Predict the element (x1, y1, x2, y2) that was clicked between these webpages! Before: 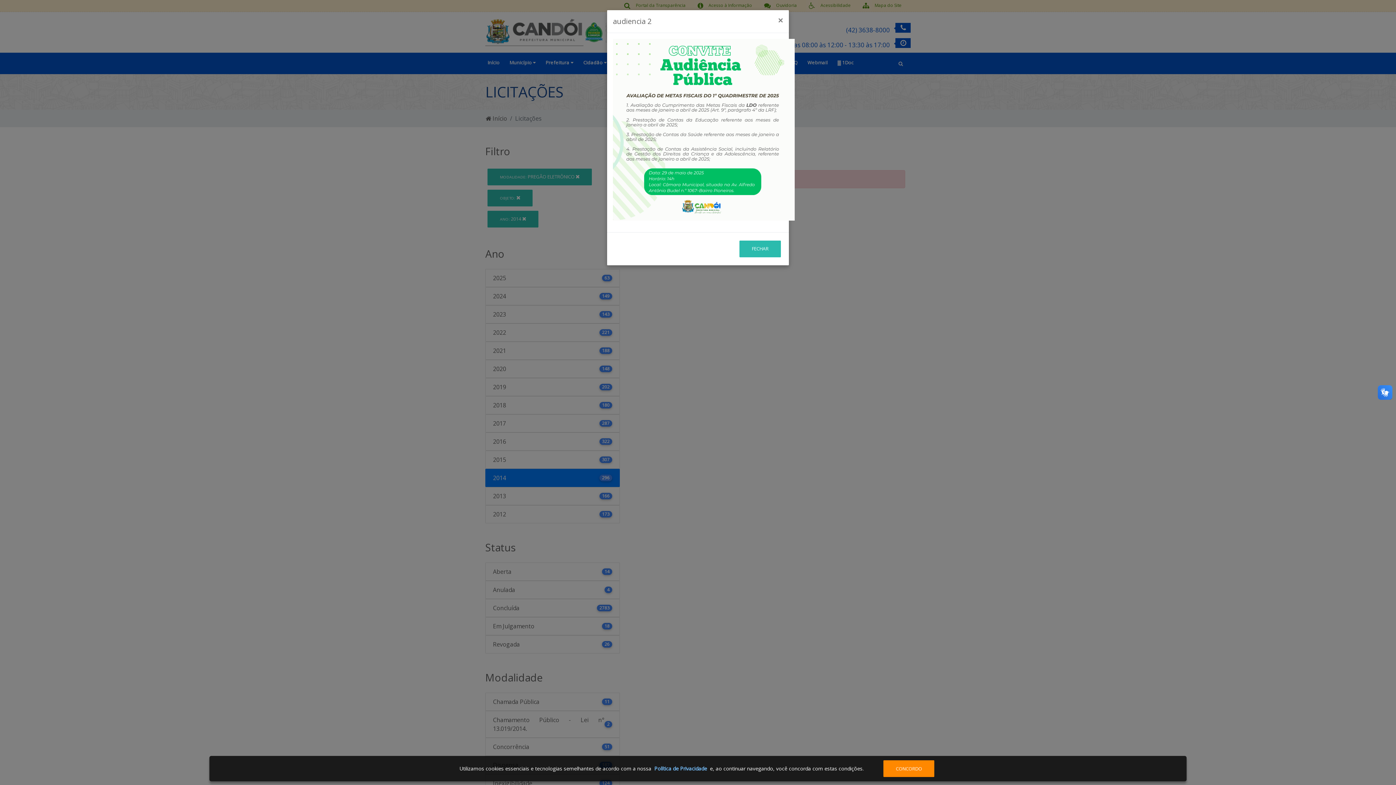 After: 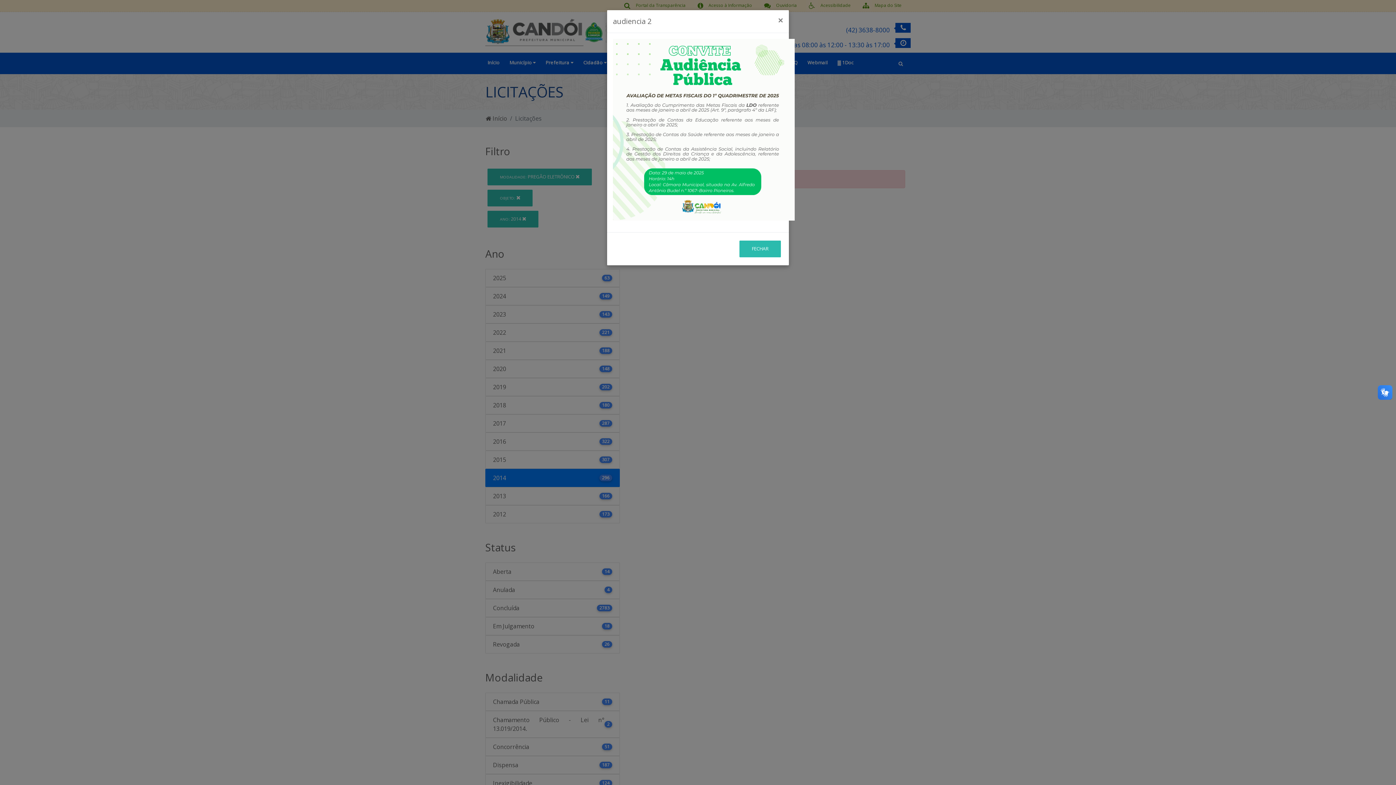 Action: bbox: (883, 760, 934, 777) label: CONCORDO